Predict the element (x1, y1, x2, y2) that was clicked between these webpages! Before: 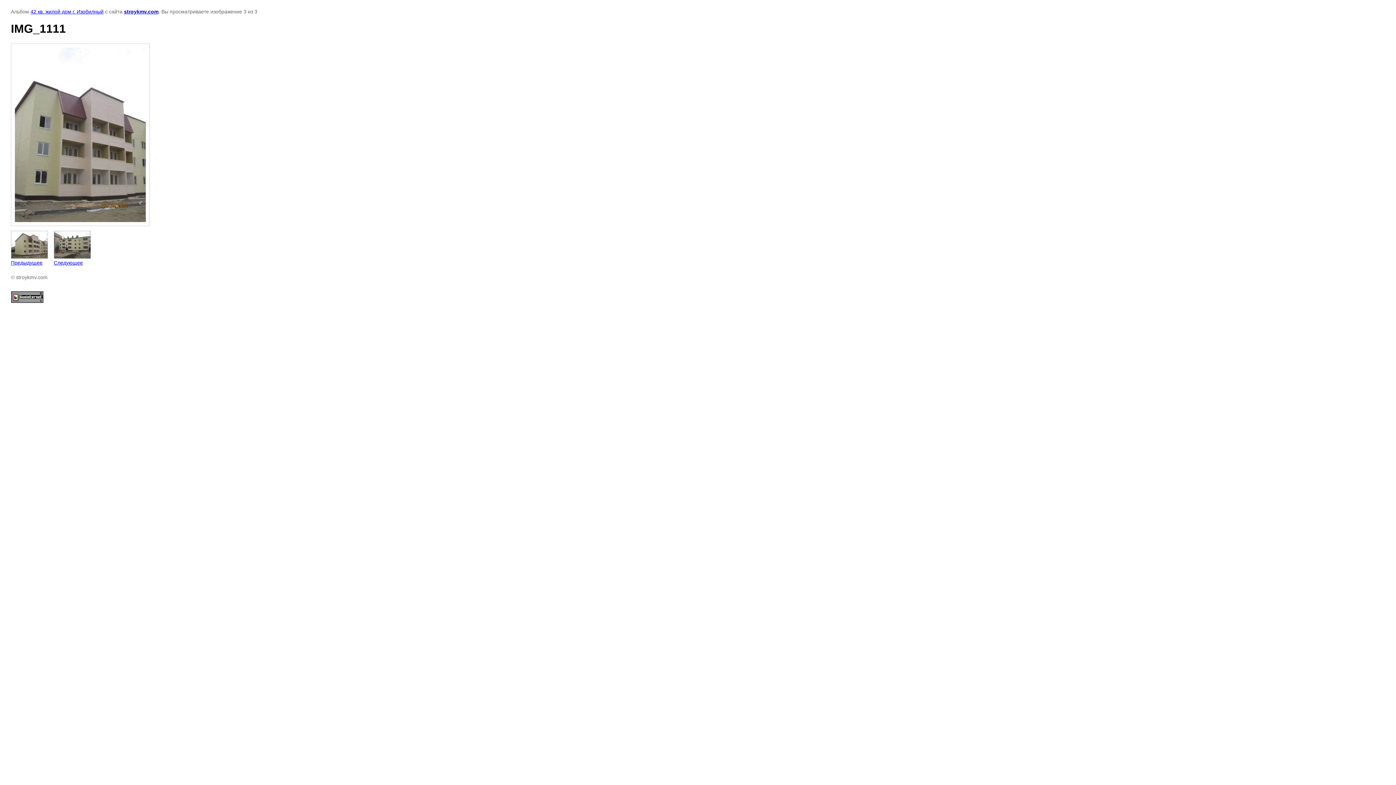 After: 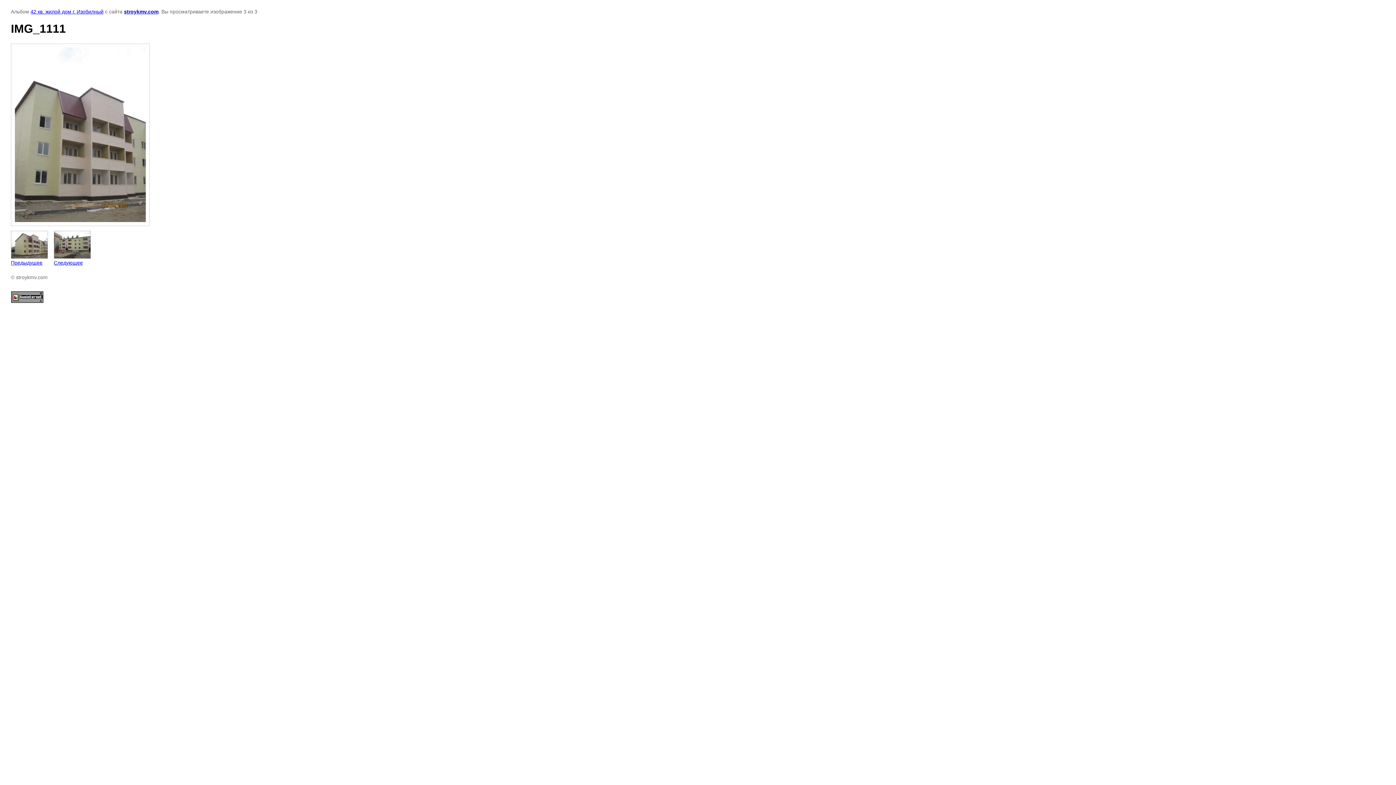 Action: bbox: (10, 298, 43, 304)